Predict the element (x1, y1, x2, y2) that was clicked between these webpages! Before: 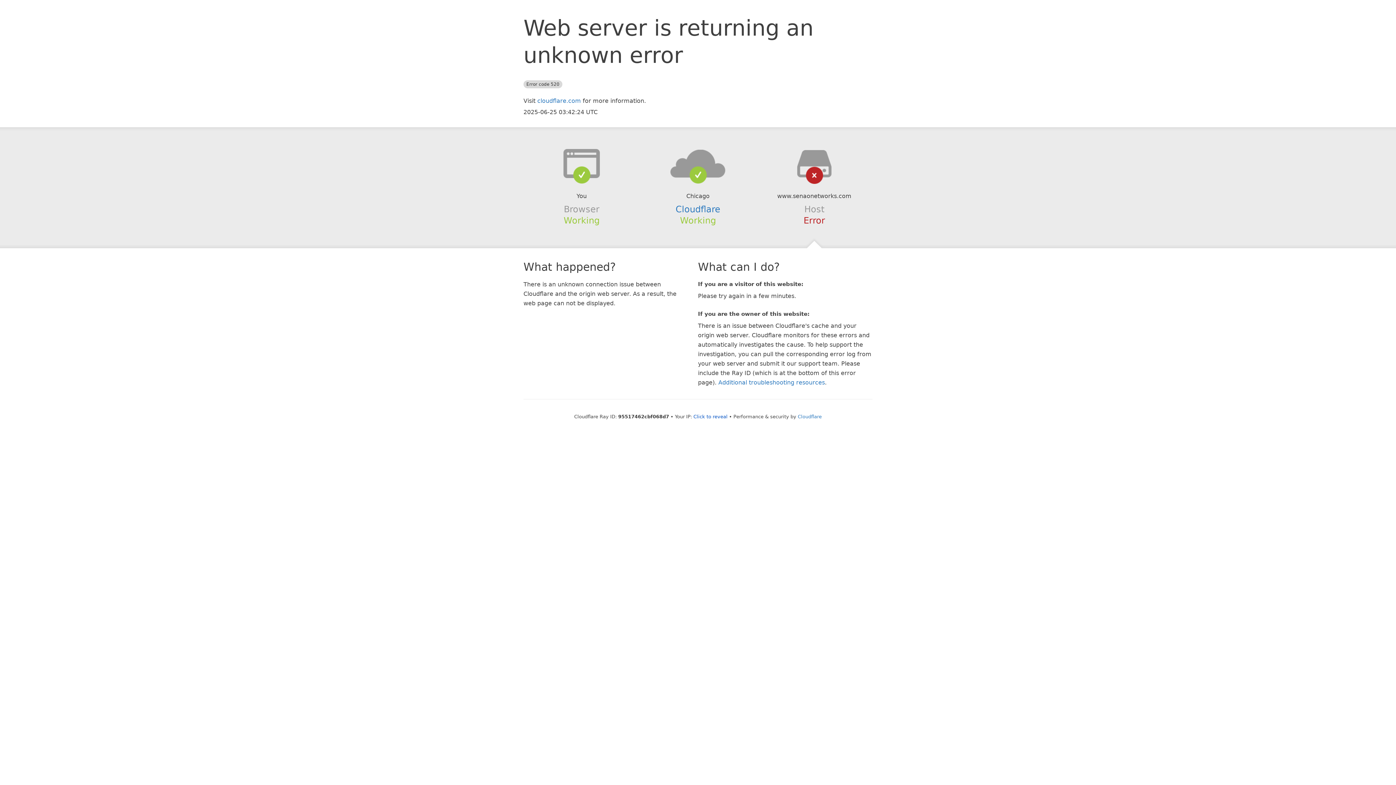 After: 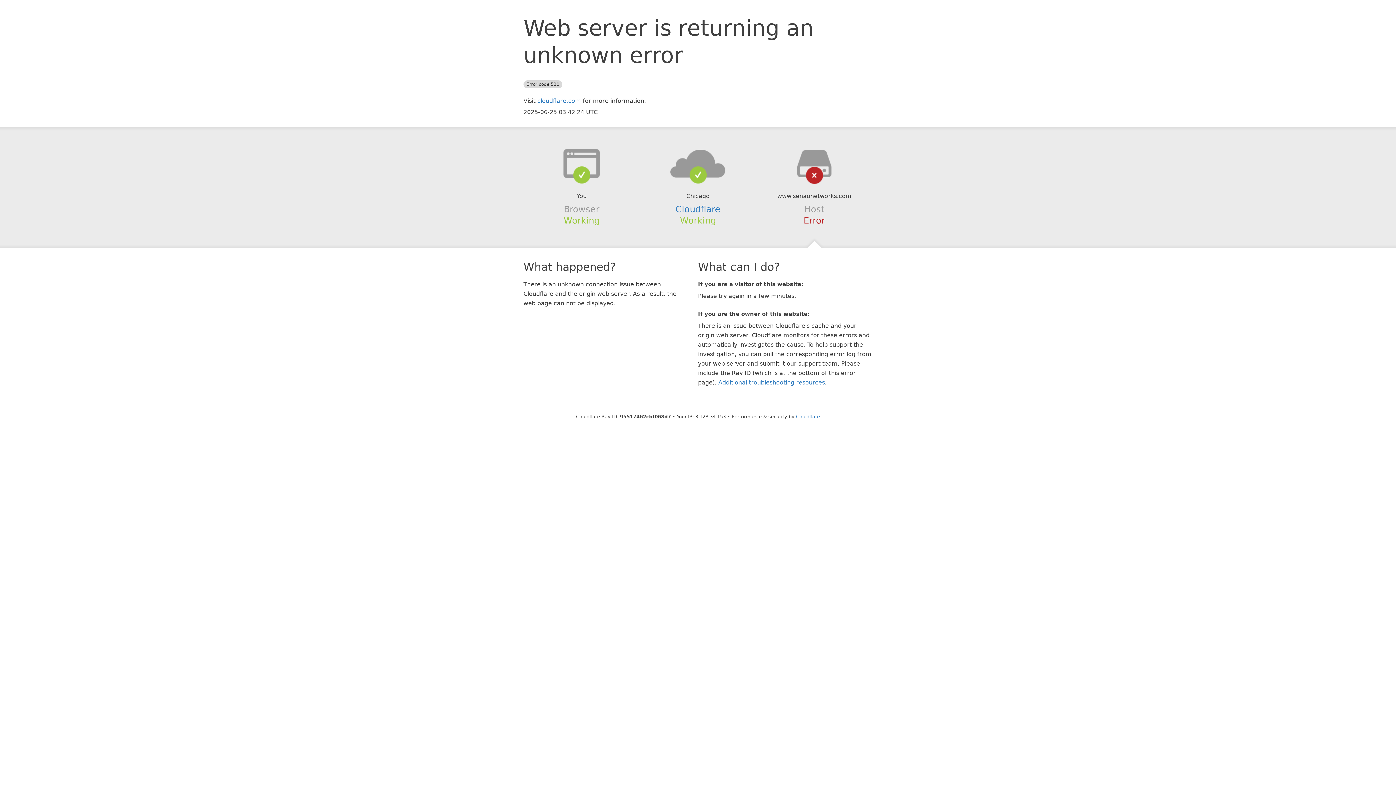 Action: bbox: (693, 414, 727, 419) label: Click to reveal